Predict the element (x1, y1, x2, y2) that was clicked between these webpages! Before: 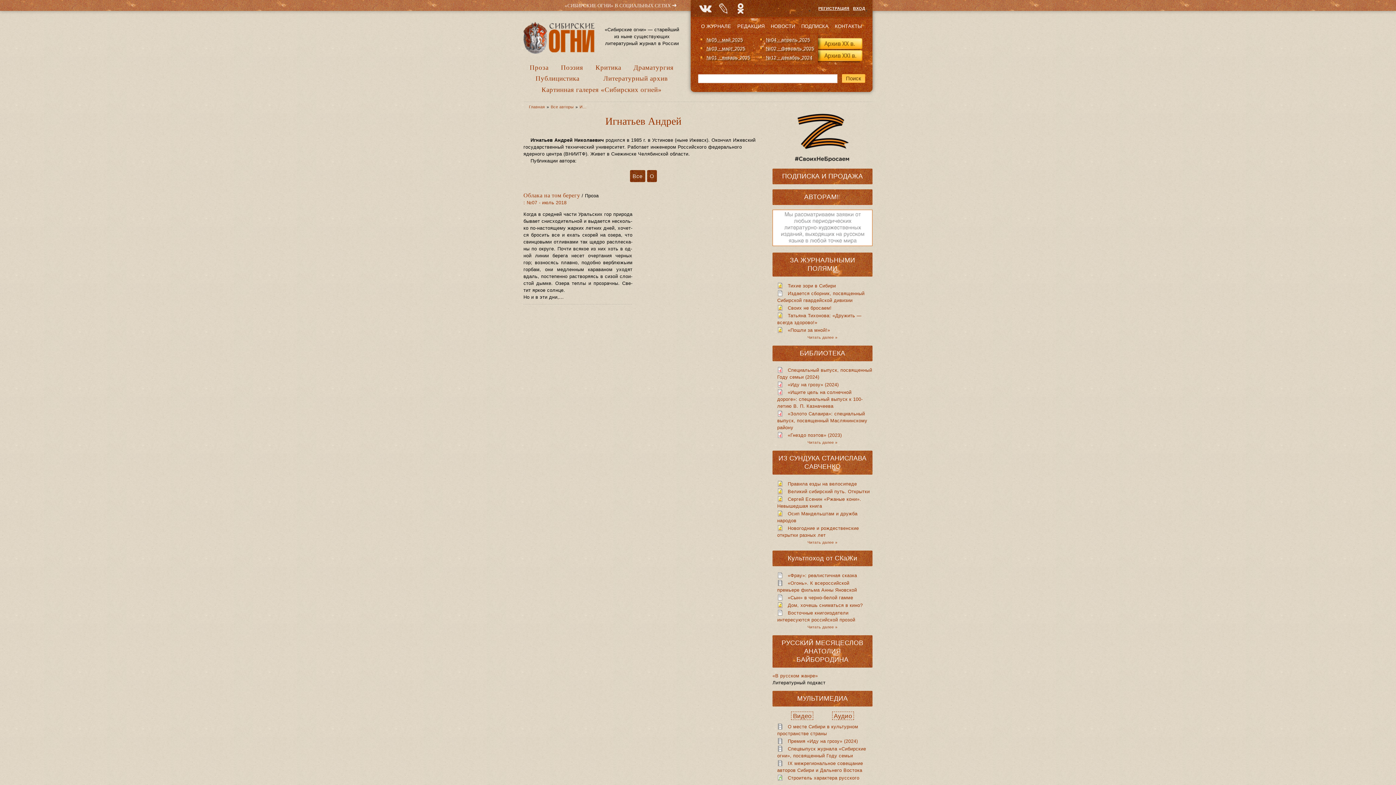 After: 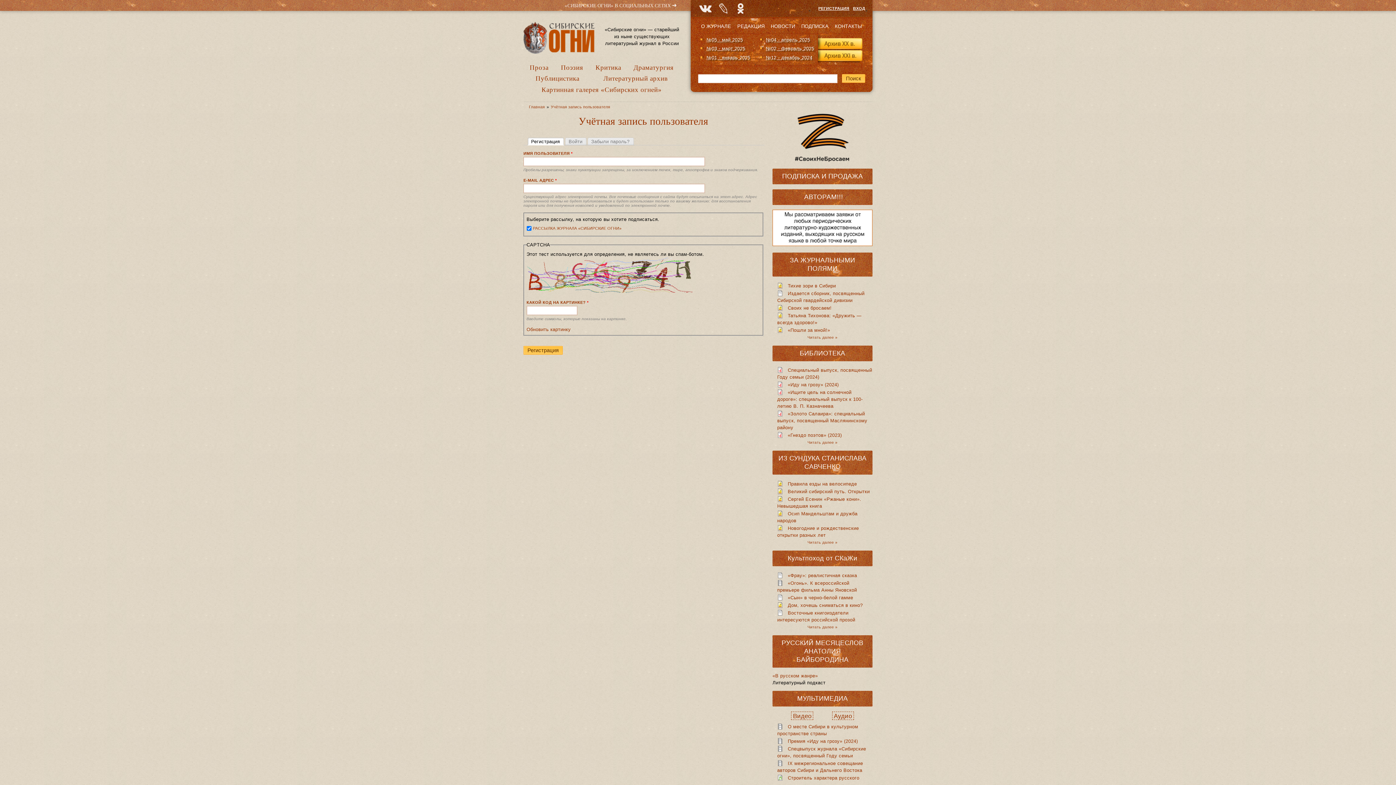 Action: bbox: (818, 6, 849, 10) label: РЕГИСТРАЦИЯ